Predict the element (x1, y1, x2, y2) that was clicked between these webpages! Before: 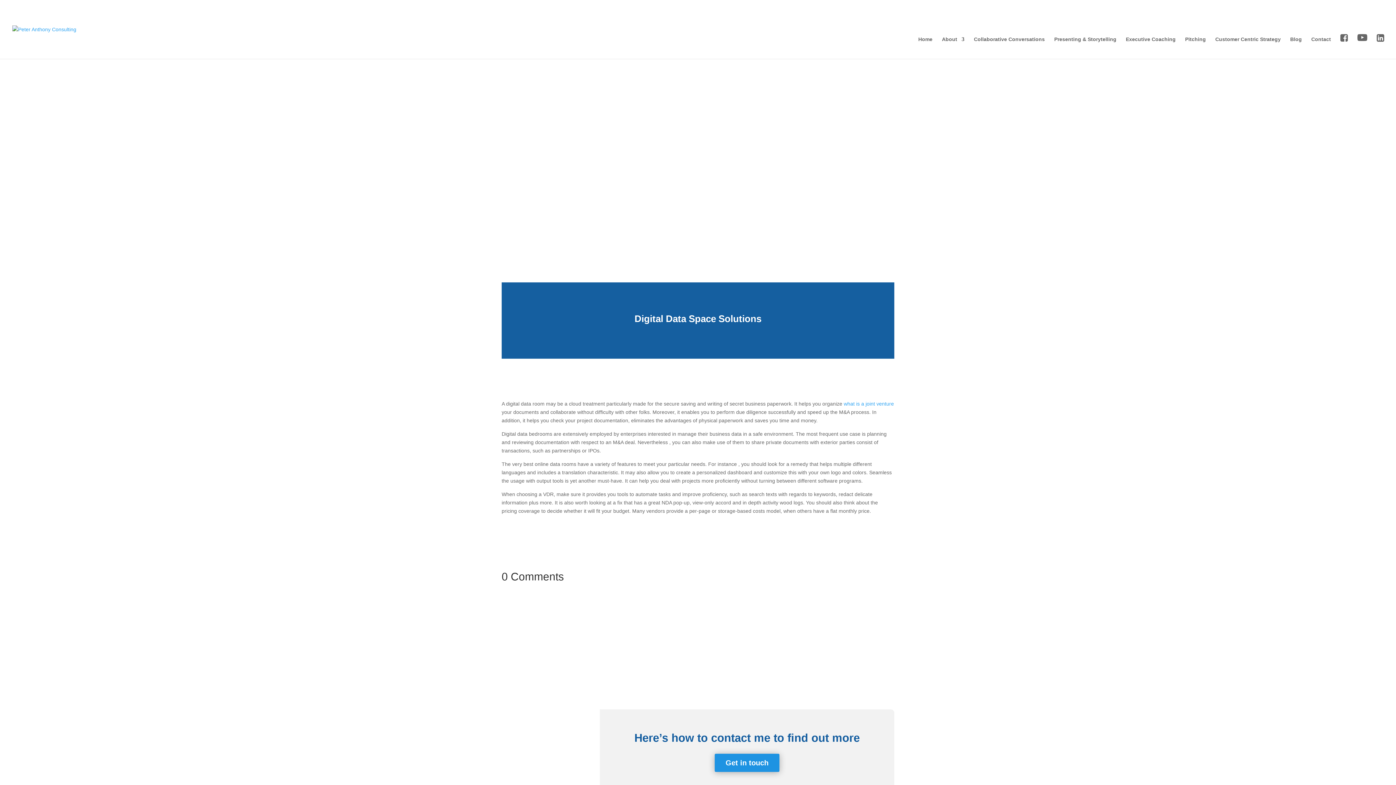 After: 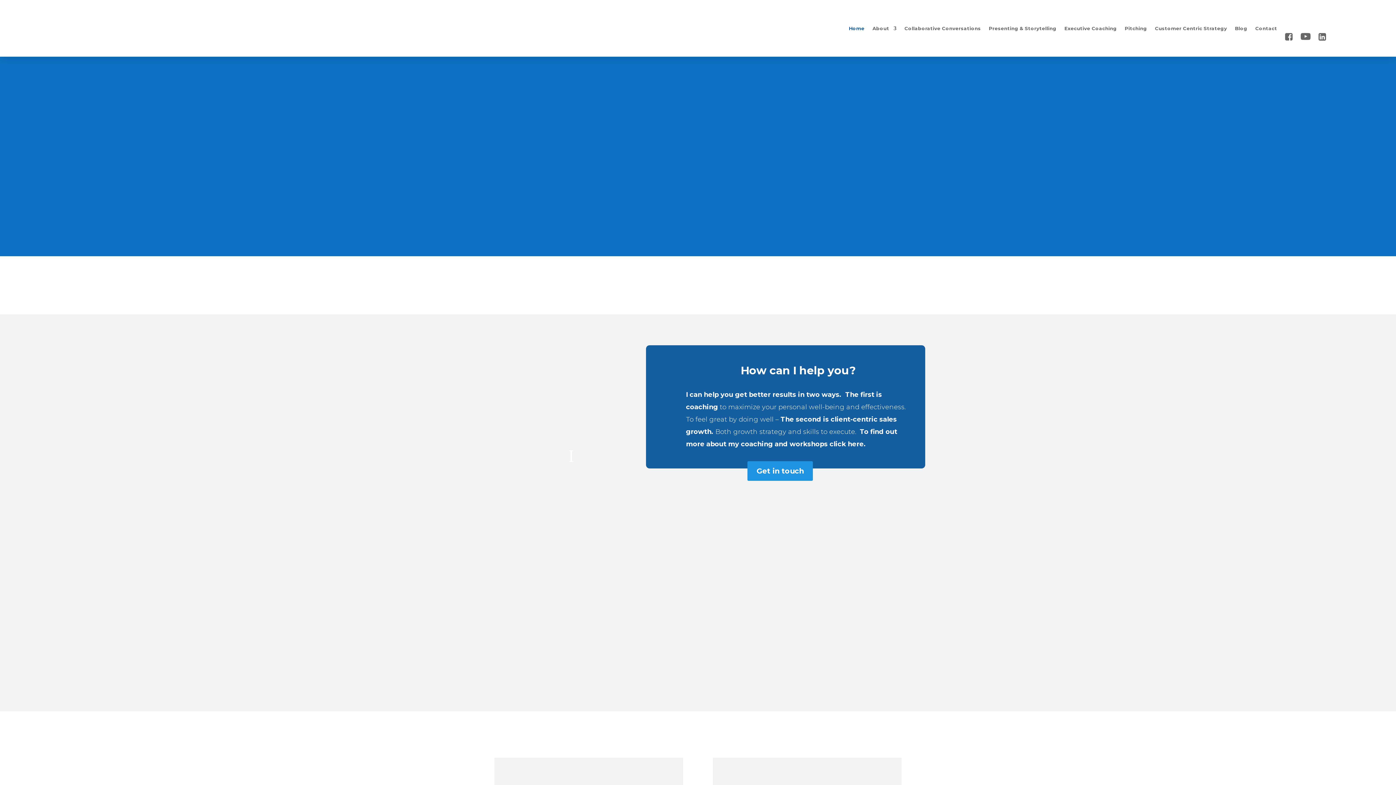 Action: label: Home bbox: (918, 36, 932, 53)